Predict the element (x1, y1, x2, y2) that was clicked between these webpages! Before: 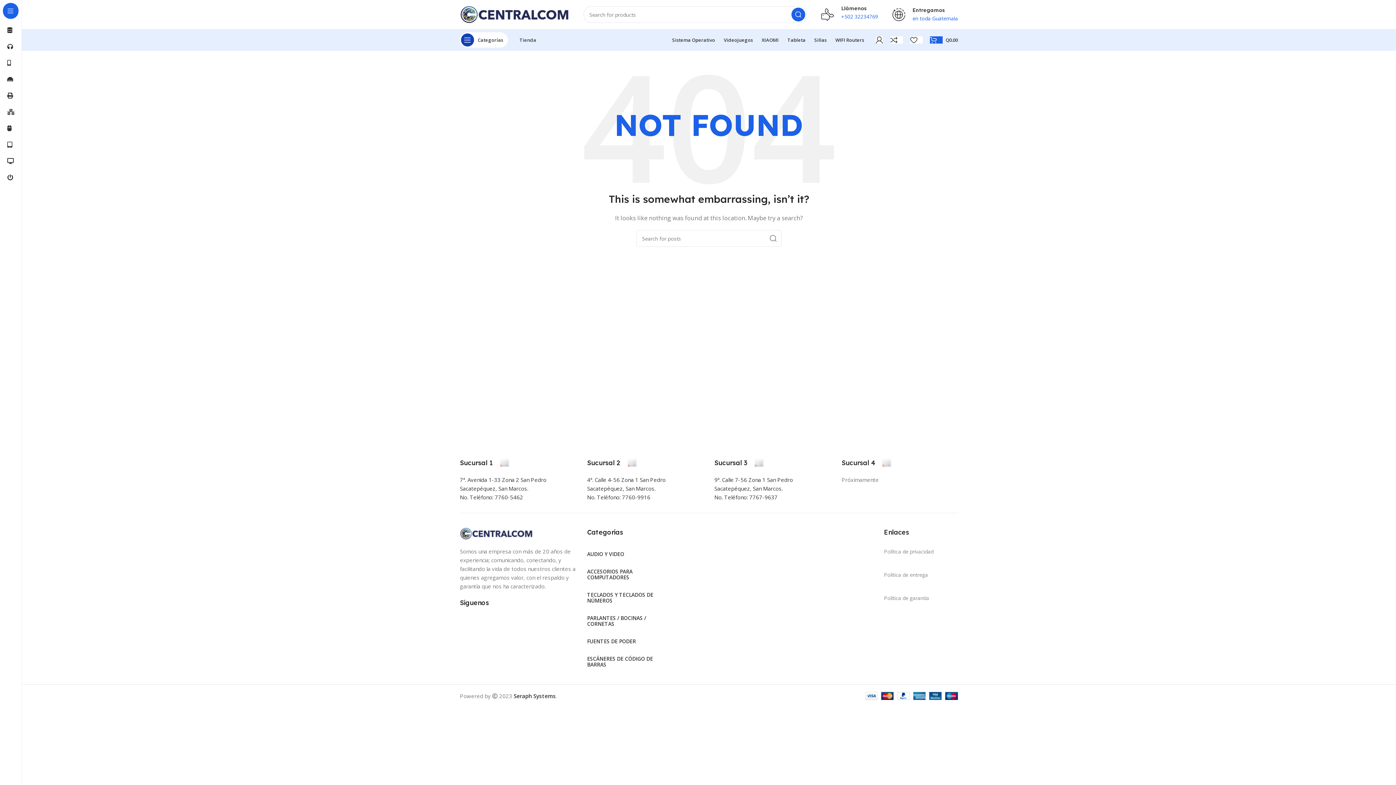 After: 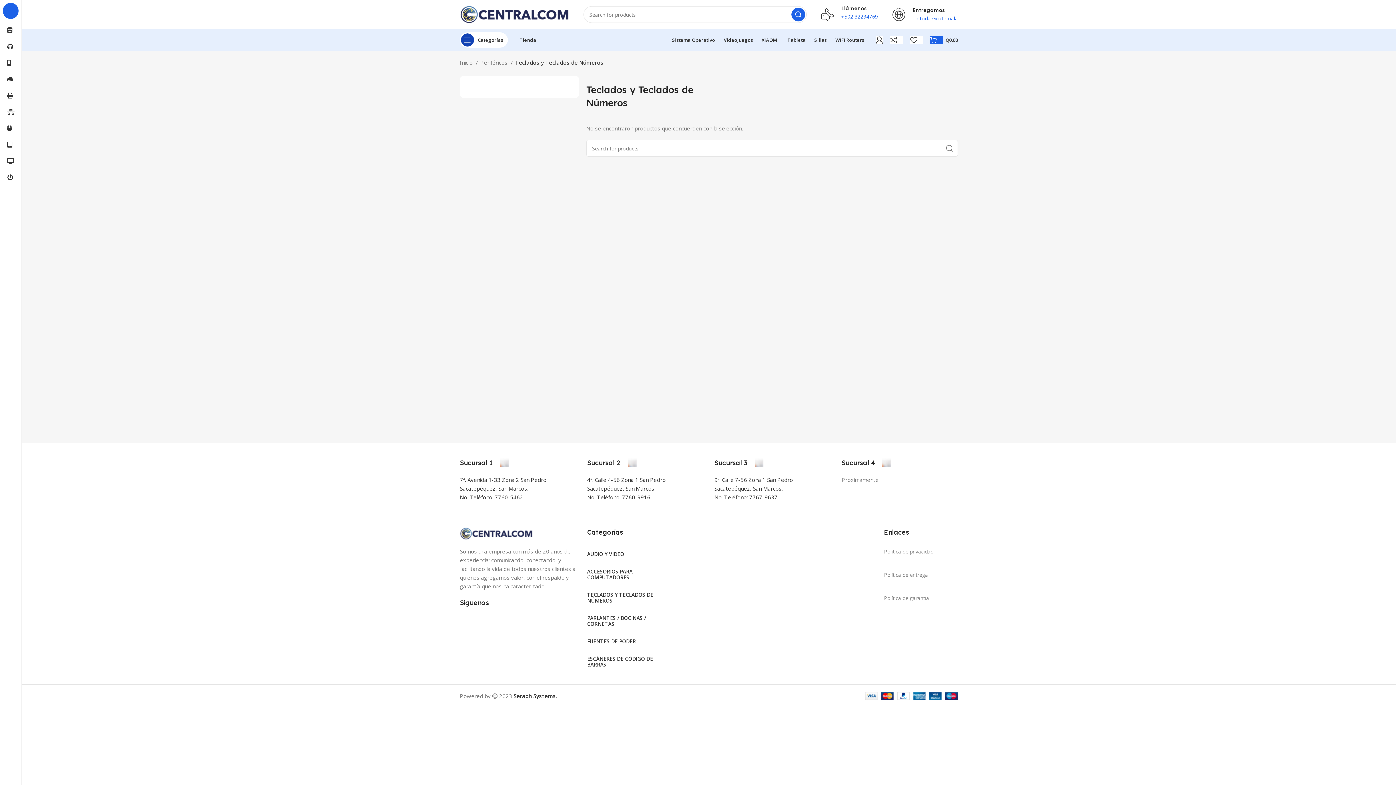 Action: bbox: (587, 586, 661, 609) label: TECLADOS Y TECLADOS DE NÚMEROS